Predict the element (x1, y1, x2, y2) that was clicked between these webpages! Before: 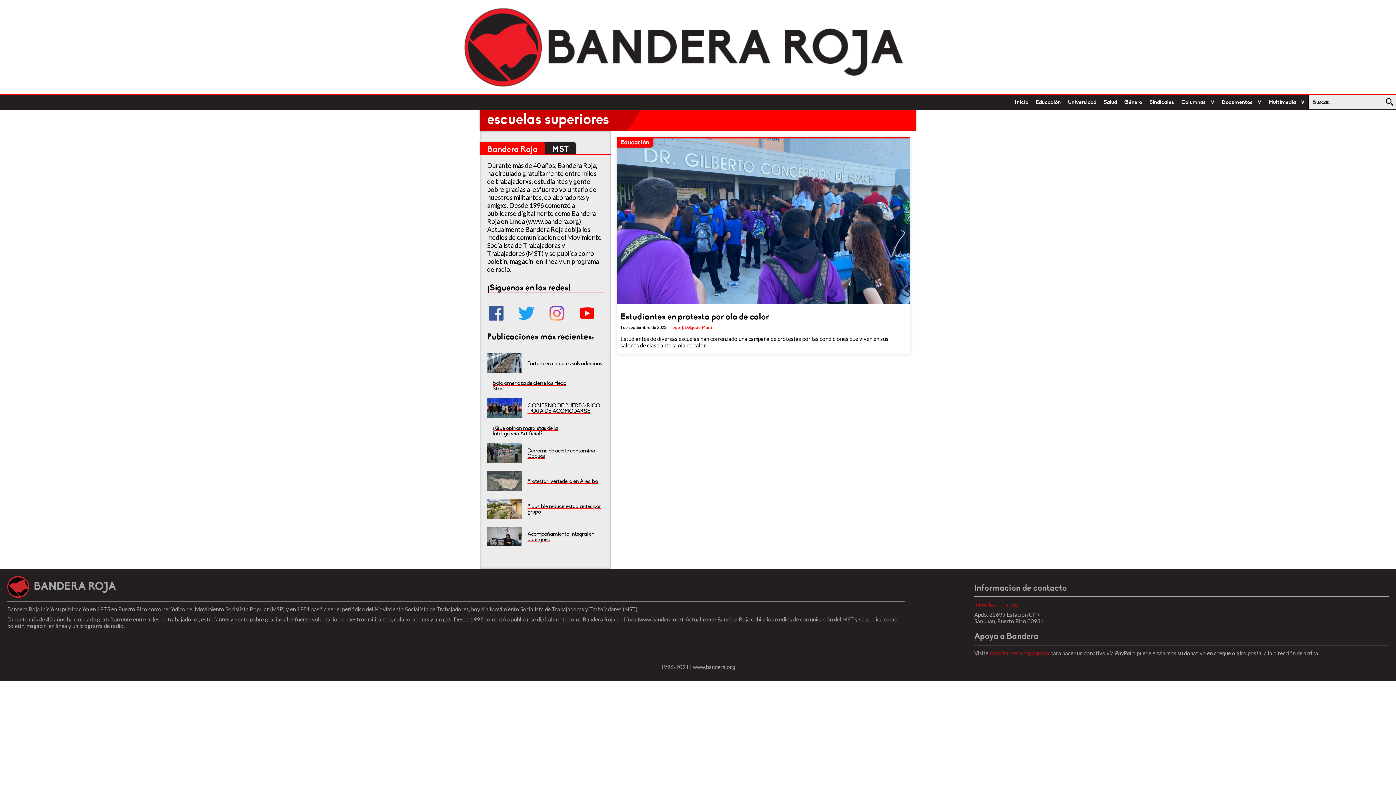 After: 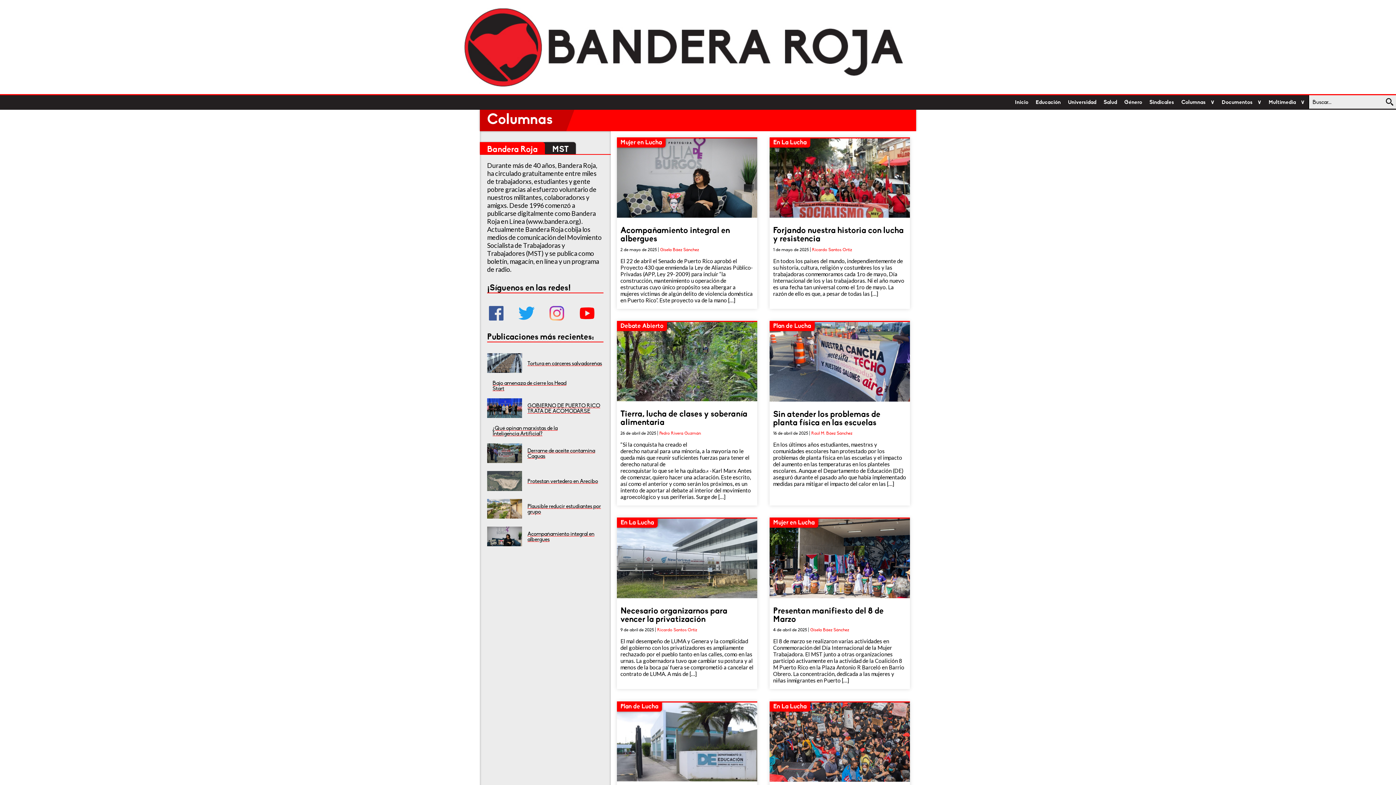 Action: label: Columnas bbox: (1181, 100, 1206, 105)